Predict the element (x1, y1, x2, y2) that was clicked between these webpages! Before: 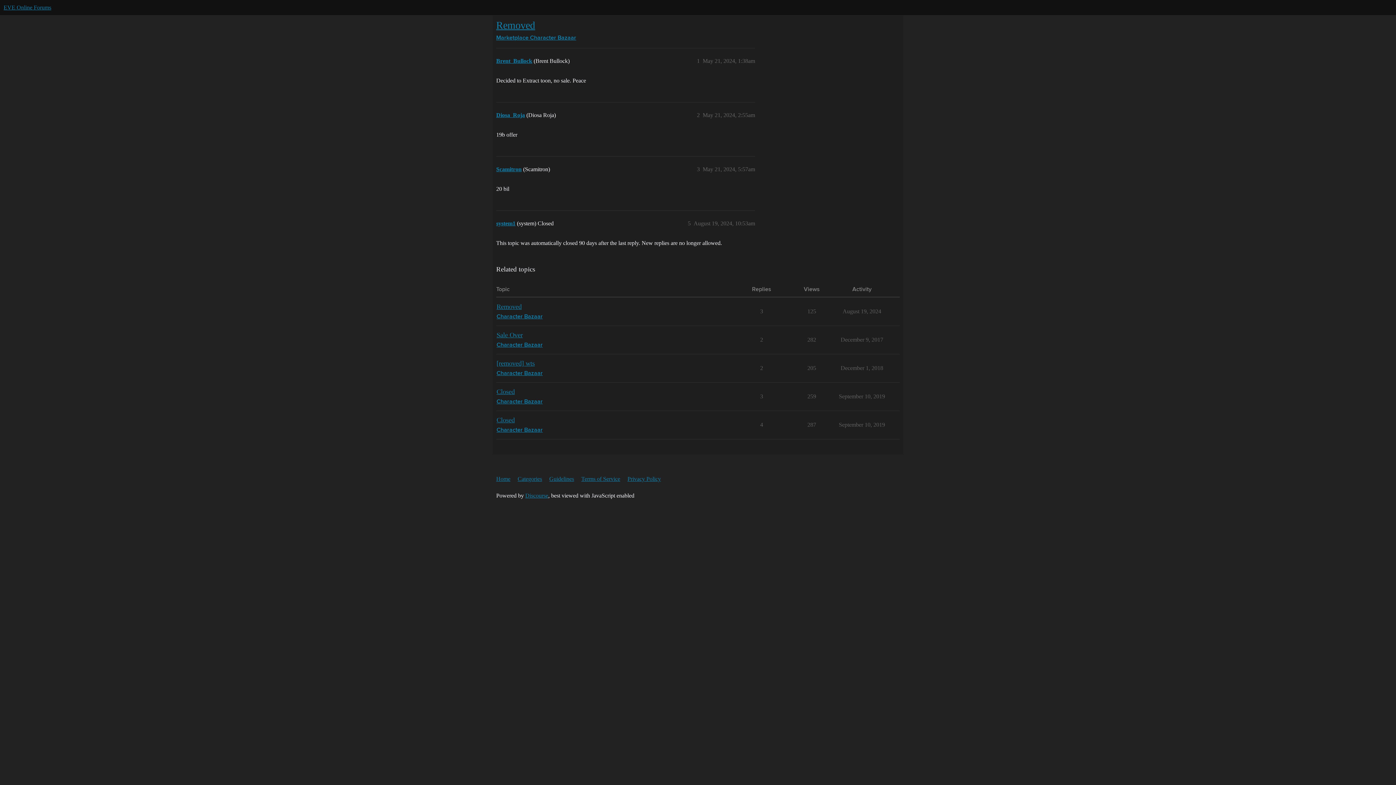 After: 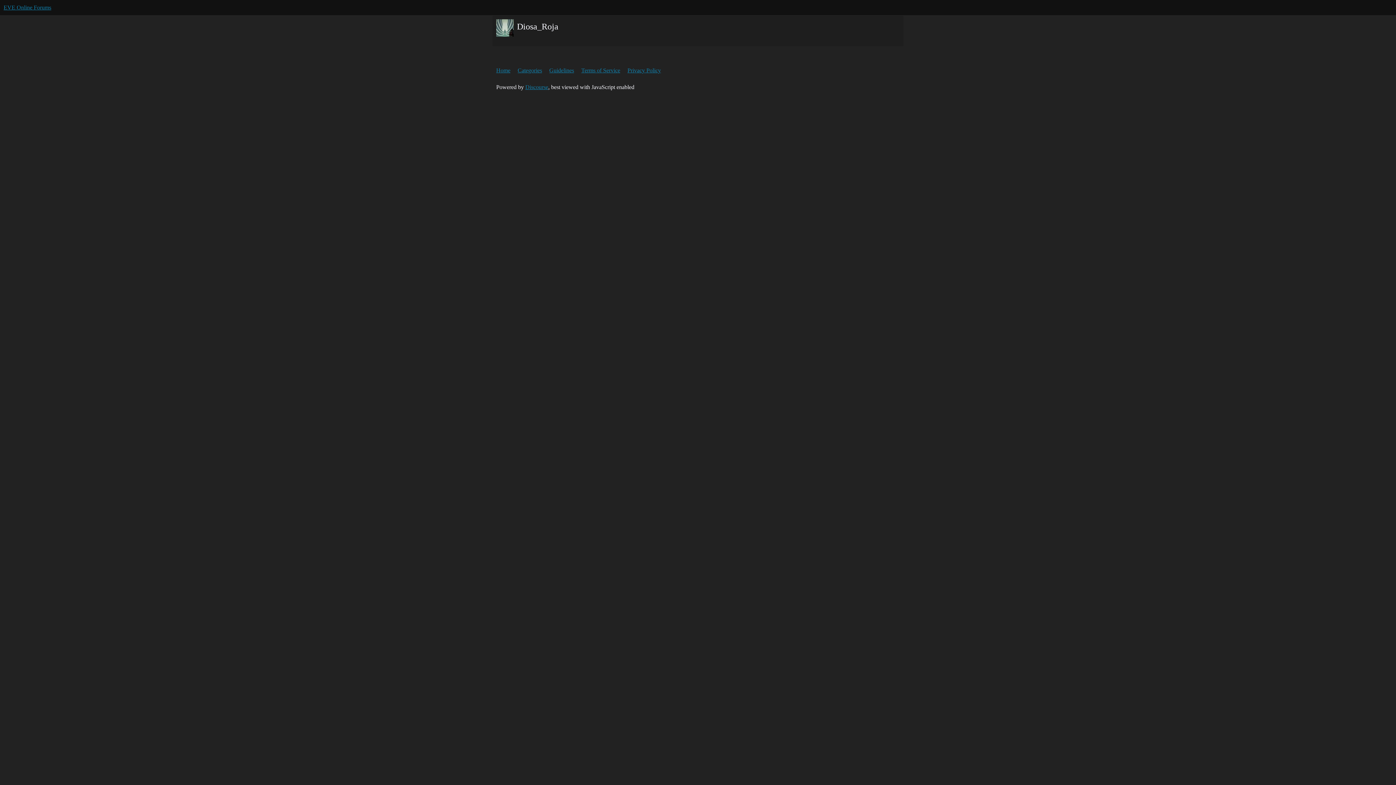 Action: bbox: (496, 112, 525, 118) label: Diosa_Roja